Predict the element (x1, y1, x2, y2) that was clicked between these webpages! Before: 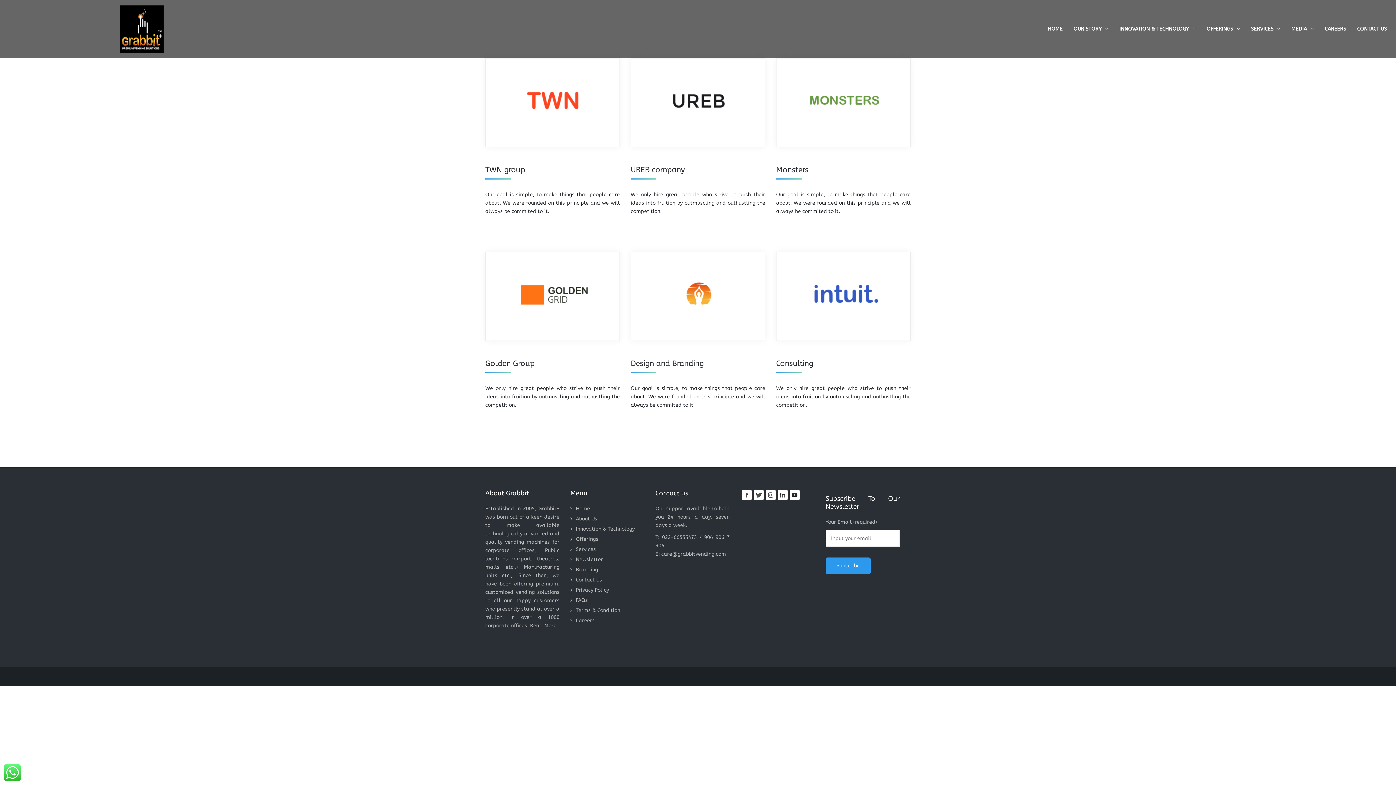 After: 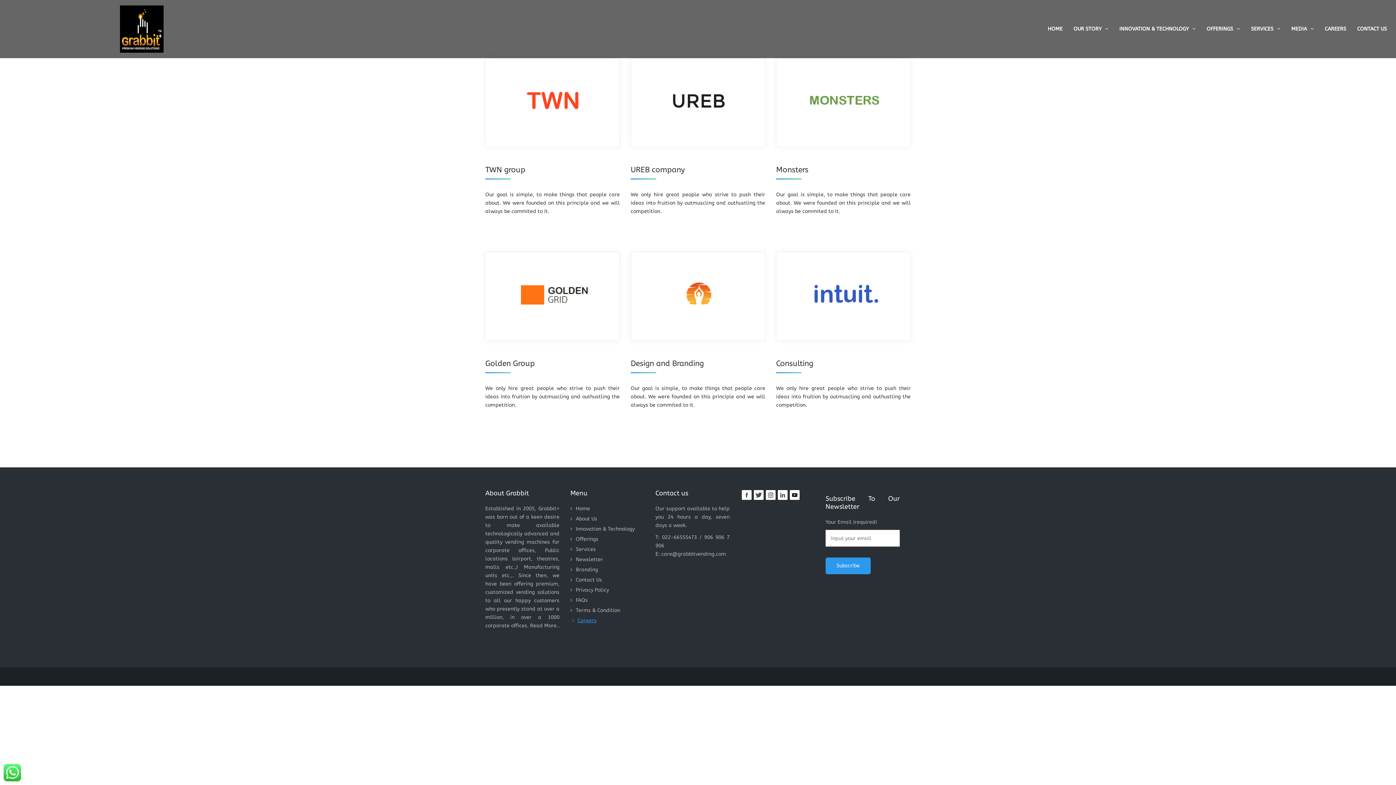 Action: label: Careers bbox: (570, 617, 594, 624)